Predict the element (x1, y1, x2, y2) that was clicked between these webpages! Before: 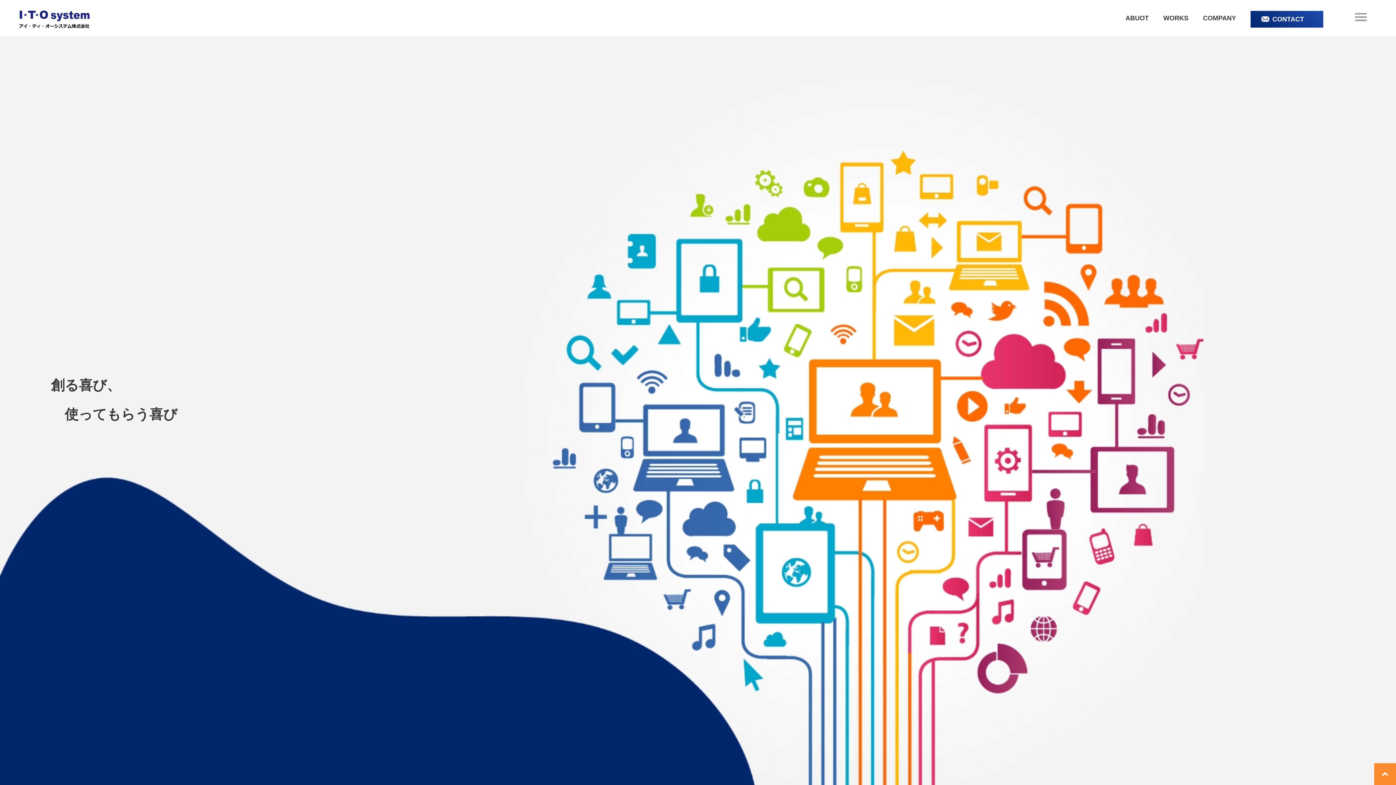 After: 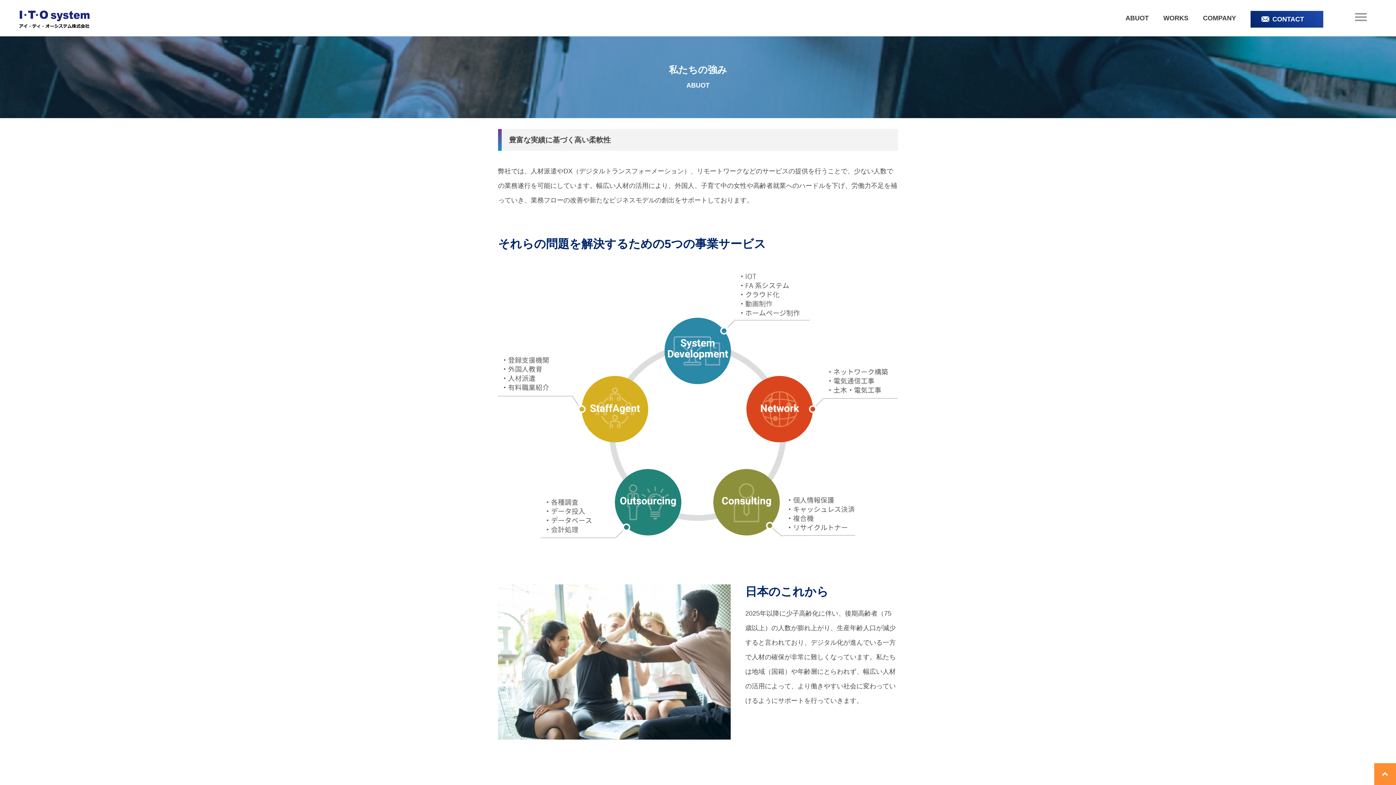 Action: bbox: (1125, 10, 1149, 25) label: ABUOT